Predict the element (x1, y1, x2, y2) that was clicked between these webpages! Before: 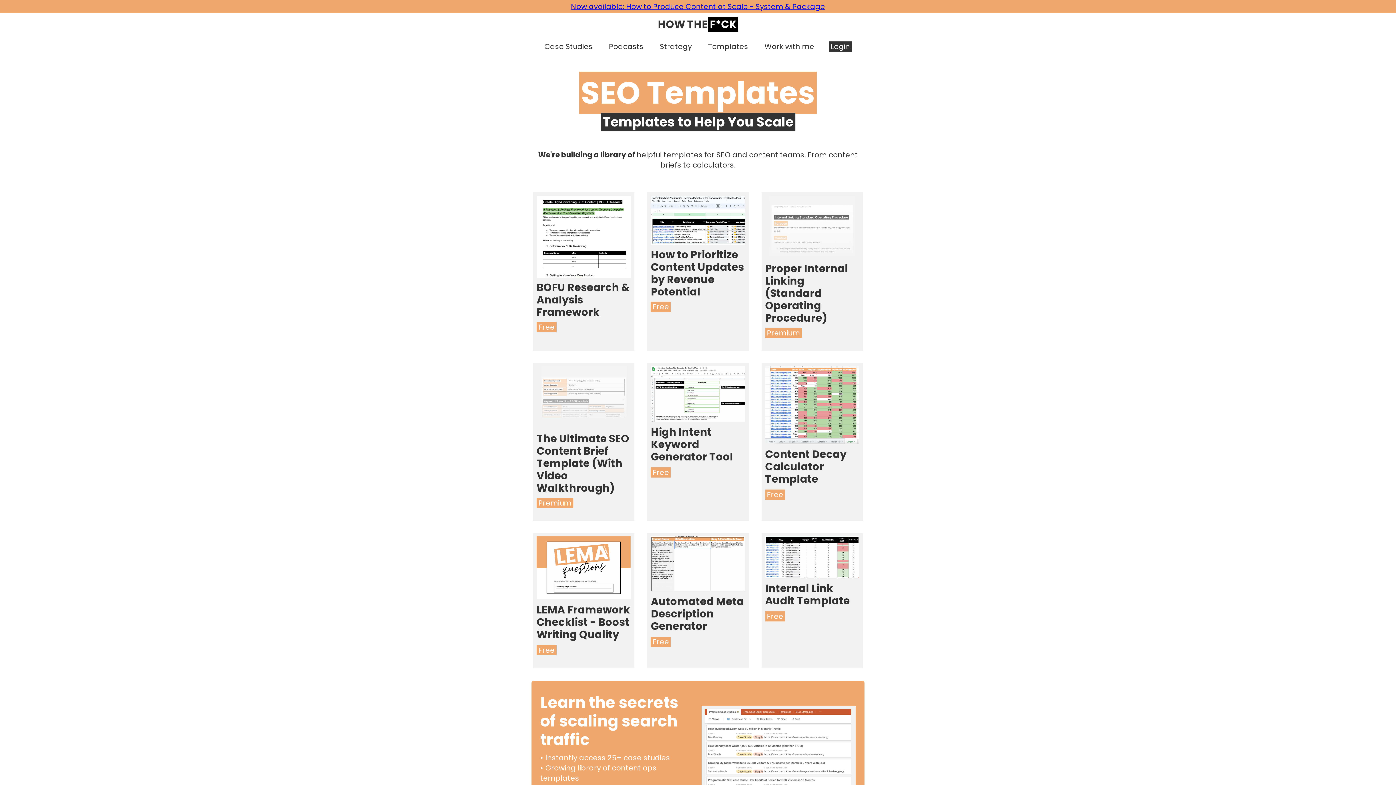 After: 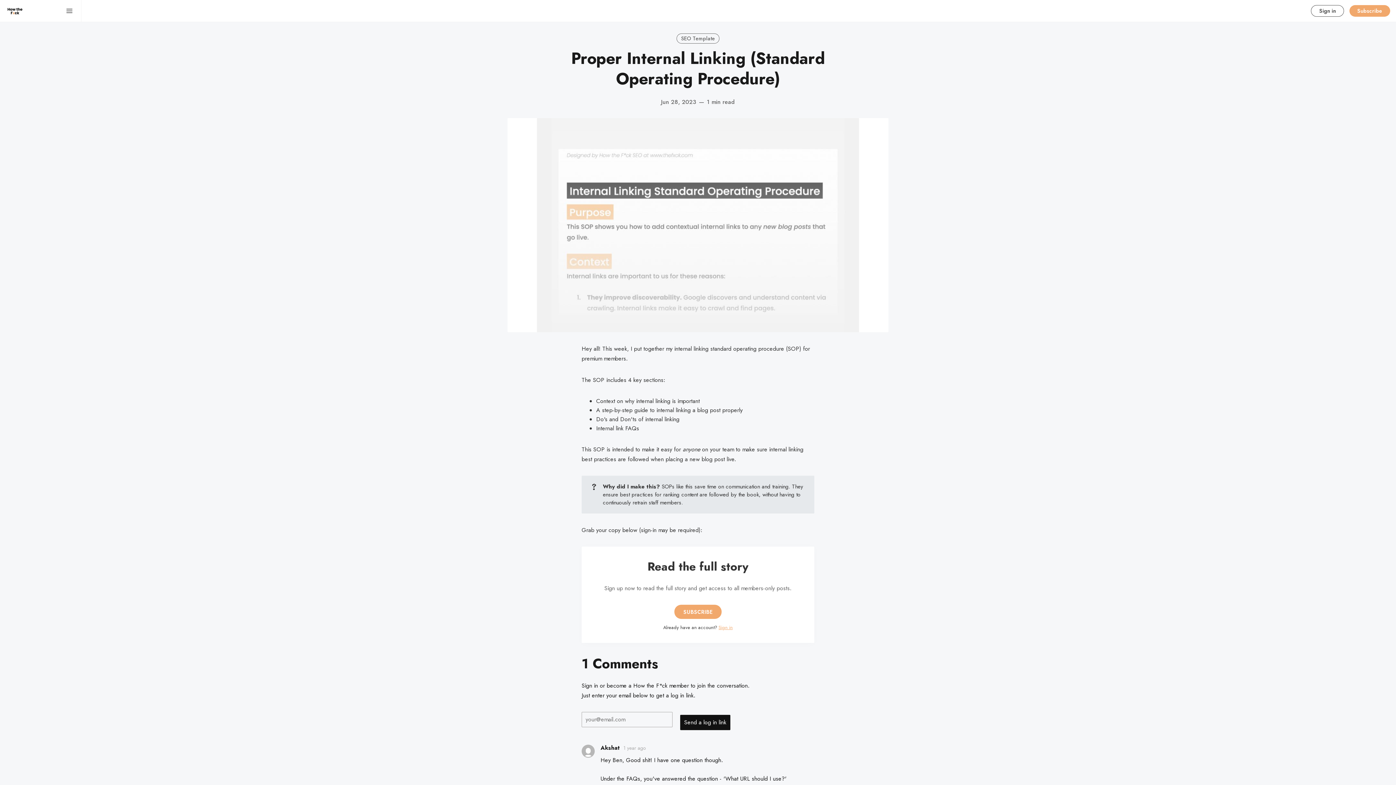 Action: label: Proper Internal Linking (Standard Operating Procedure)

Premium bbox: (761, 192, 863, 350)